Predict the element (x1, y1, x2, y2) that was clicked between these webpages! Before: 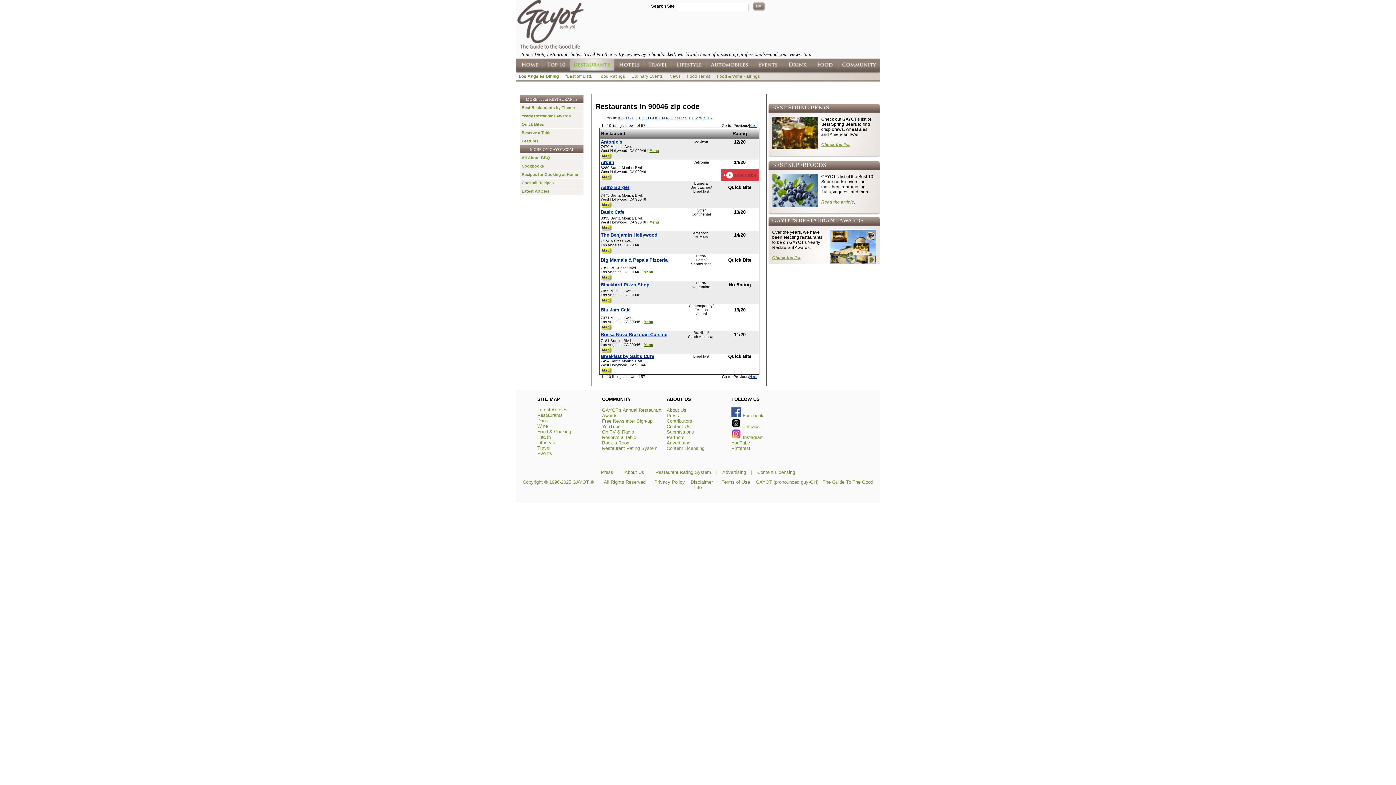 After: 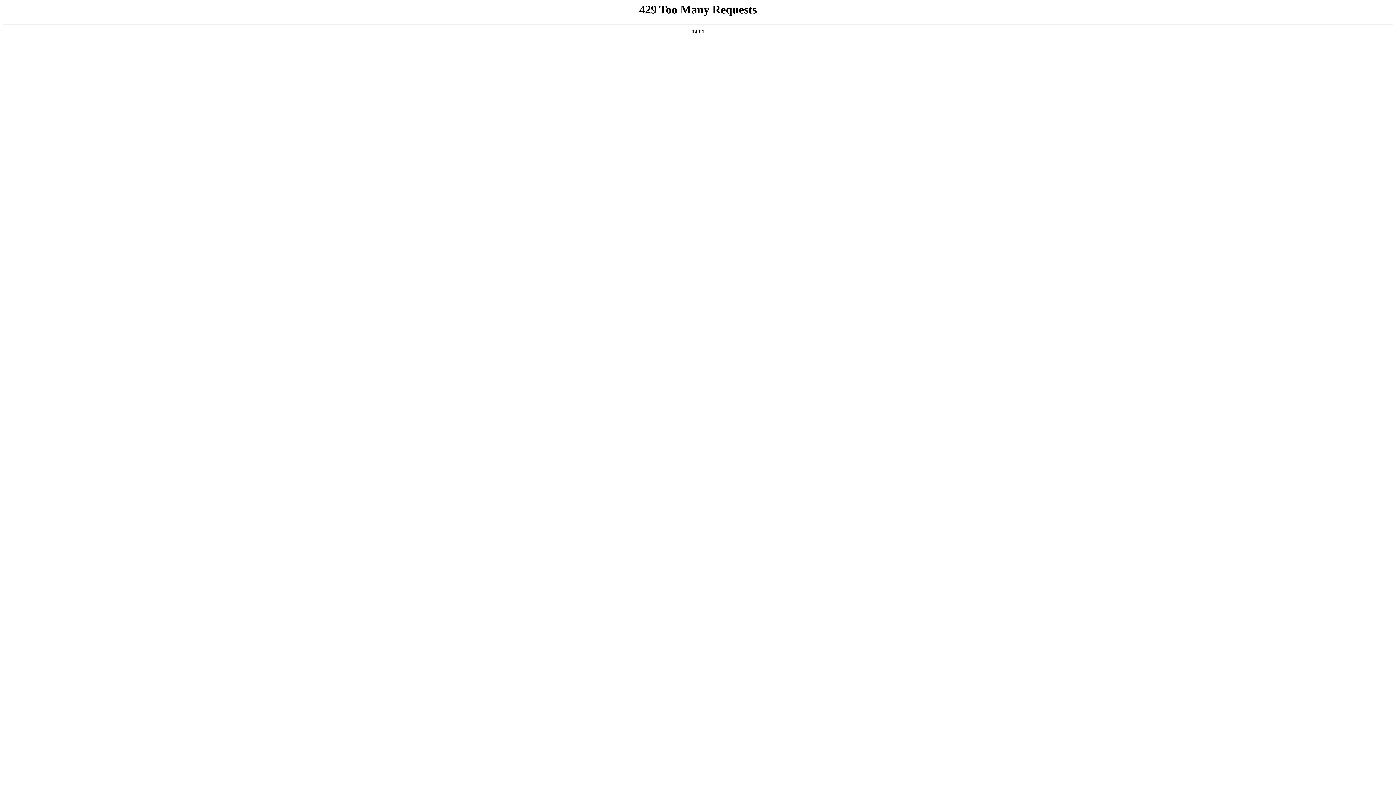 Action: bbox: (673, 115, 676, 119) label: P